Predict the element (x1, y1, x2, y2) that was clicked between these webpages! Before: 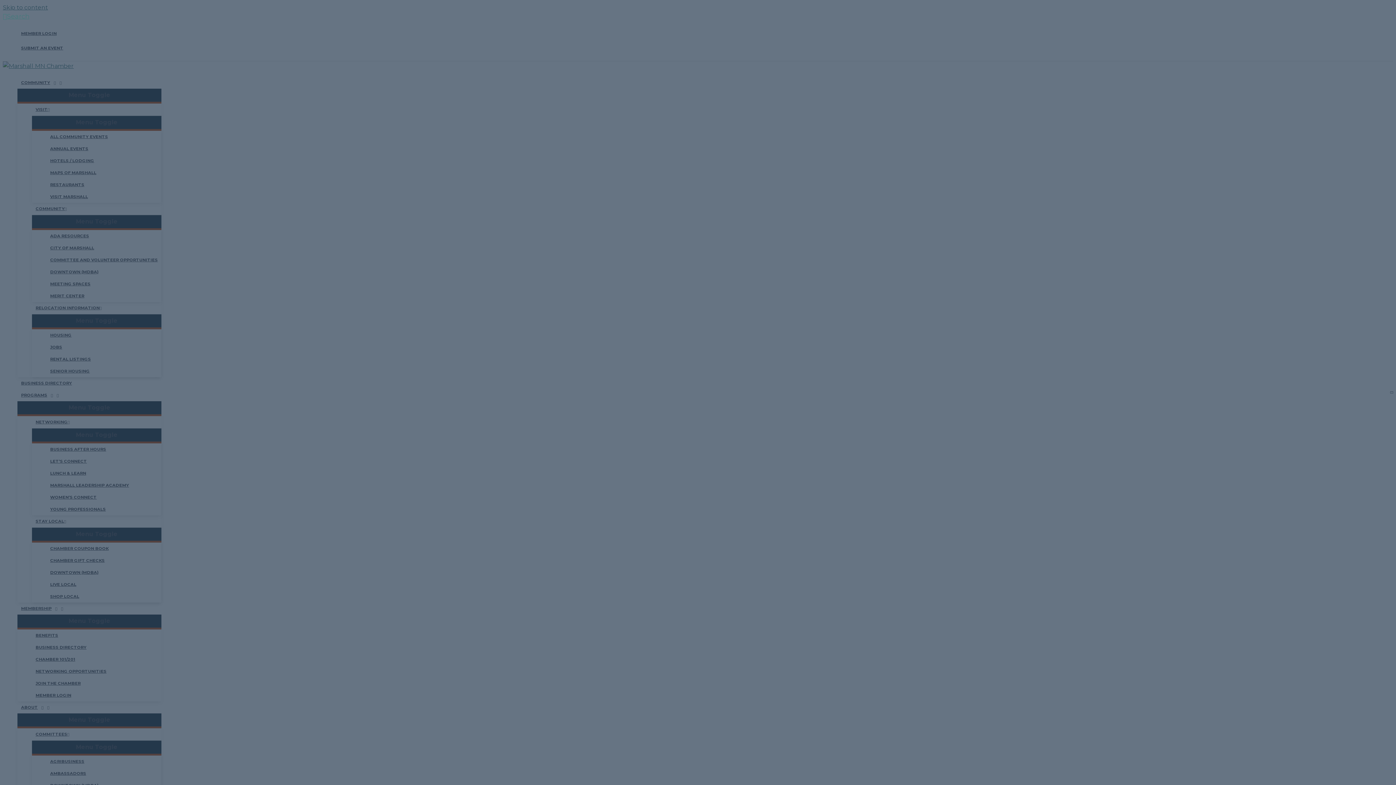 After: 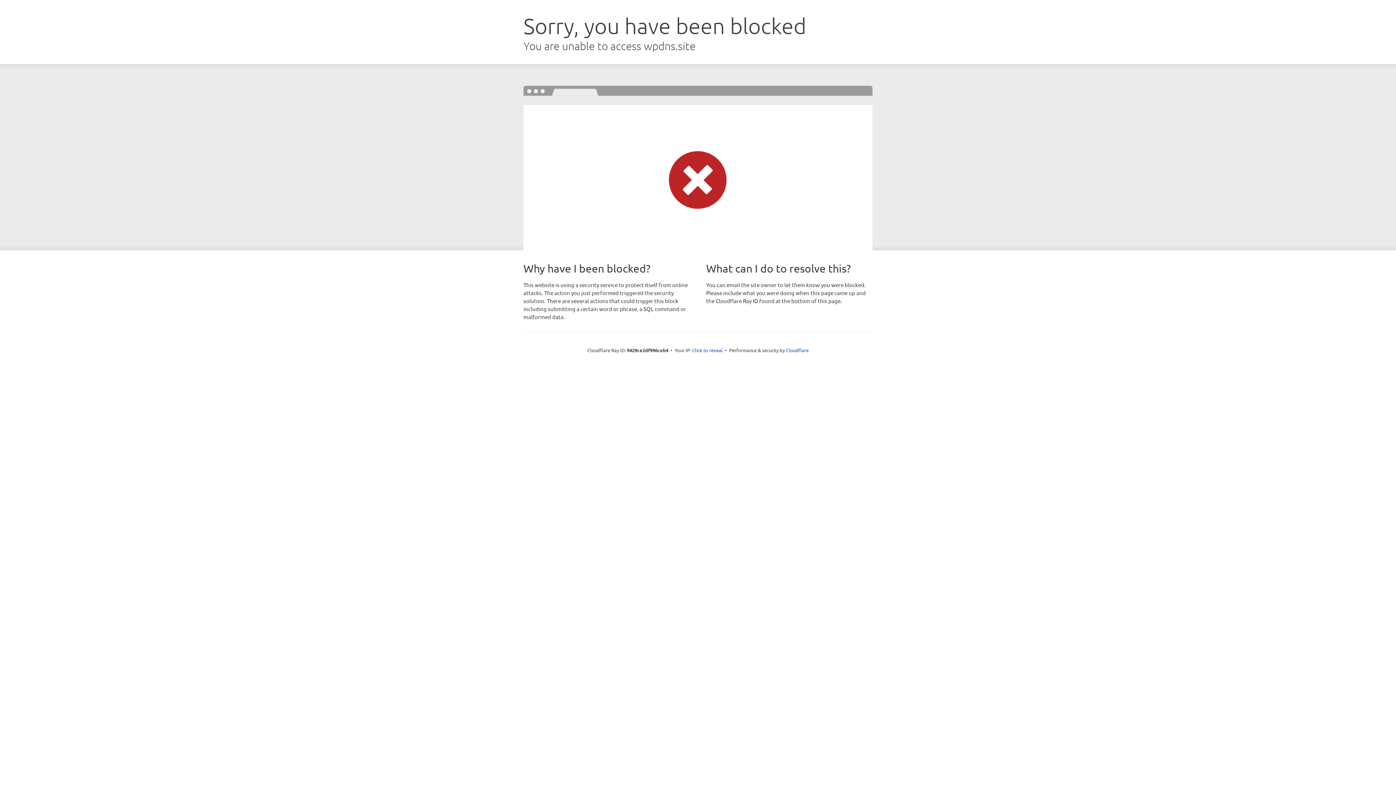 Action: label: Search button bbox: (2, 12, 29, 20)